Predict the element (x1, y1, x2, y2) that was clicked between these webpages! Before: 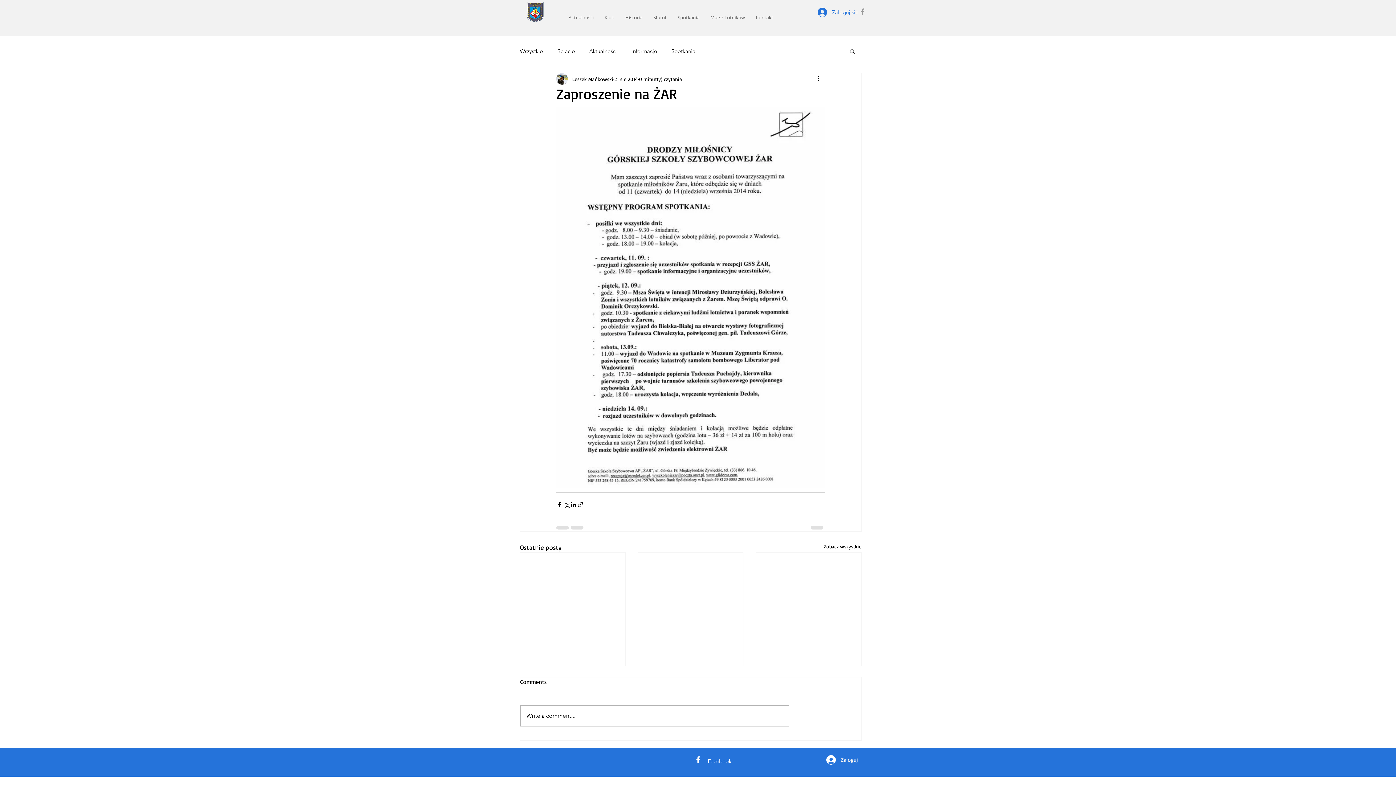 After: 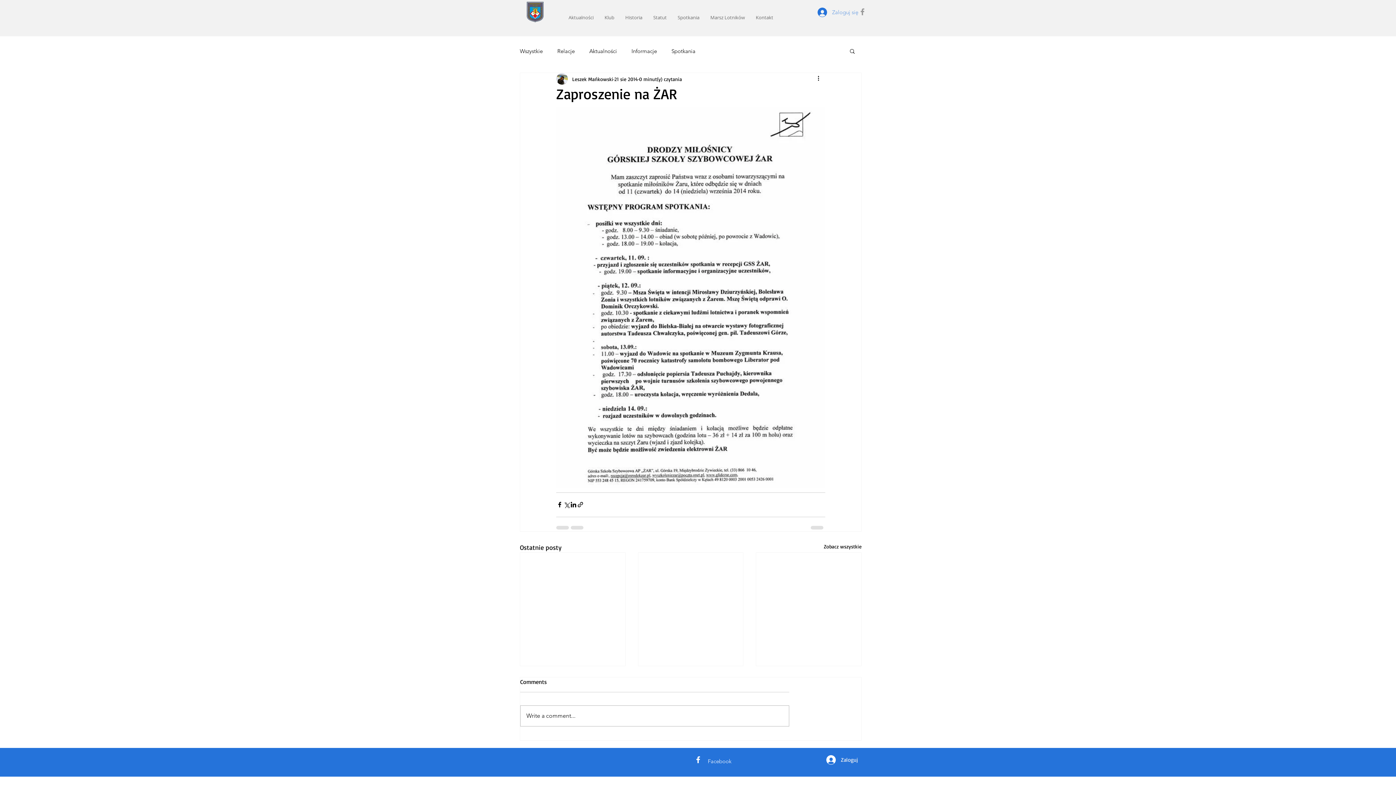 Action: label: Zaloguj się bbox: (812, 5, 856, 19)